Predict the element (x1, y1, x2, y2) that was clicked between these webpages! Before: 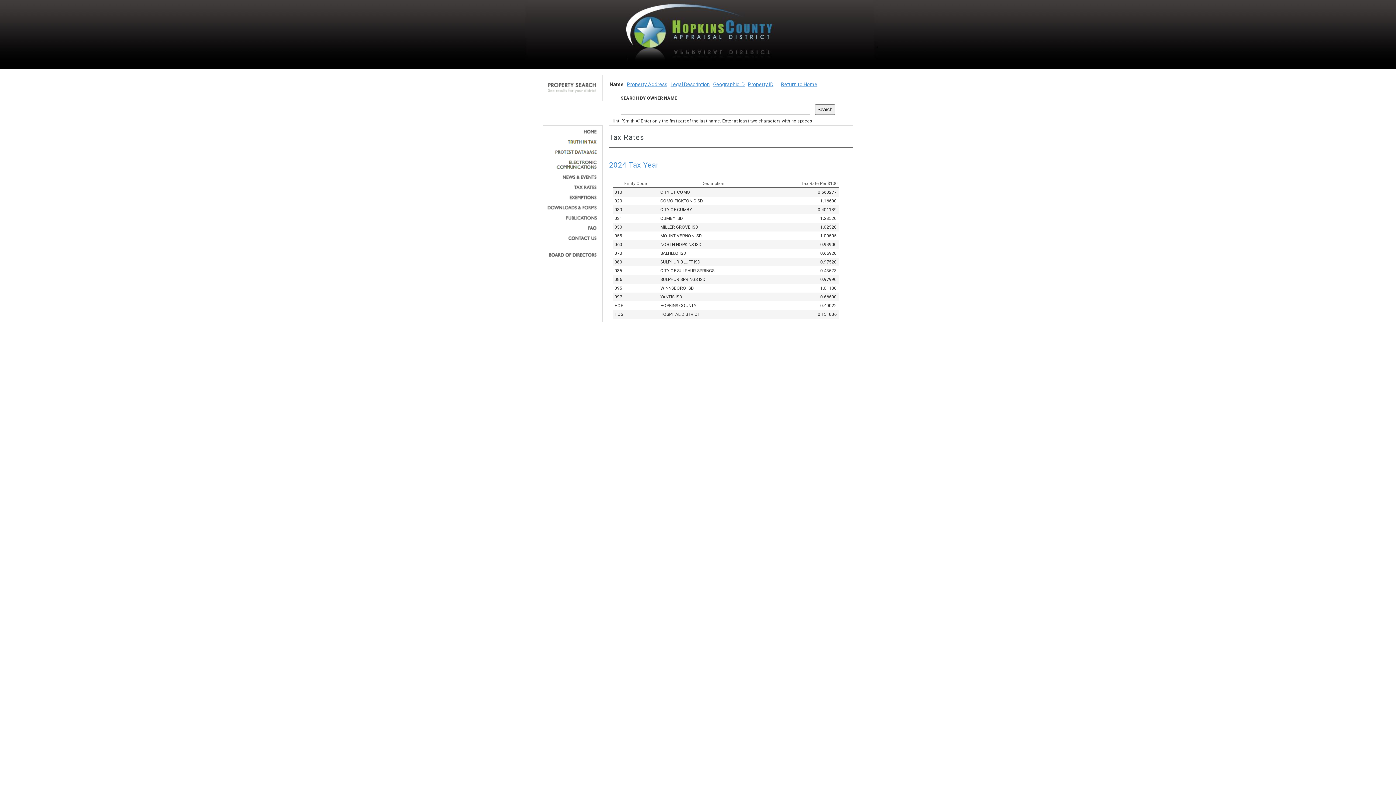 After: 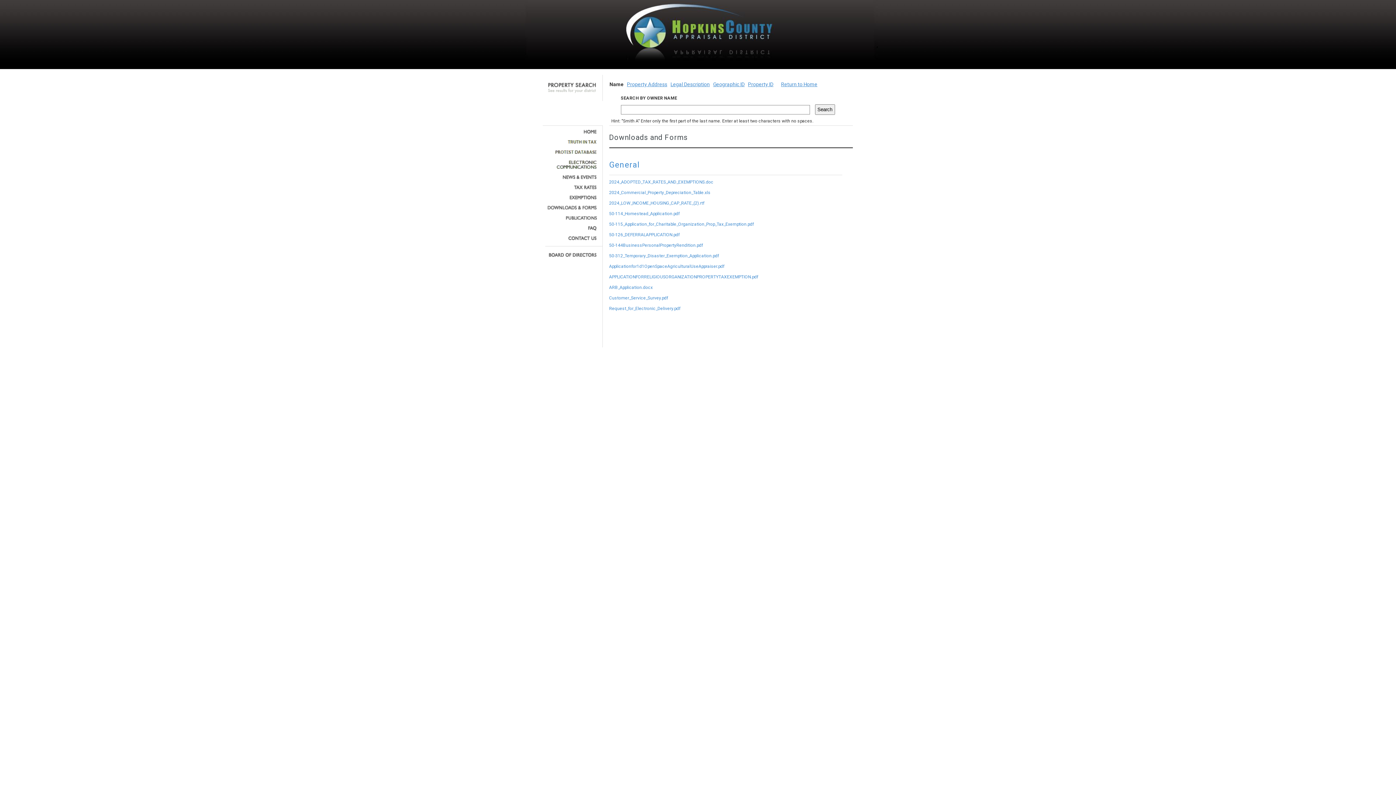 Action: bbox: (545, 205, 597, 210)